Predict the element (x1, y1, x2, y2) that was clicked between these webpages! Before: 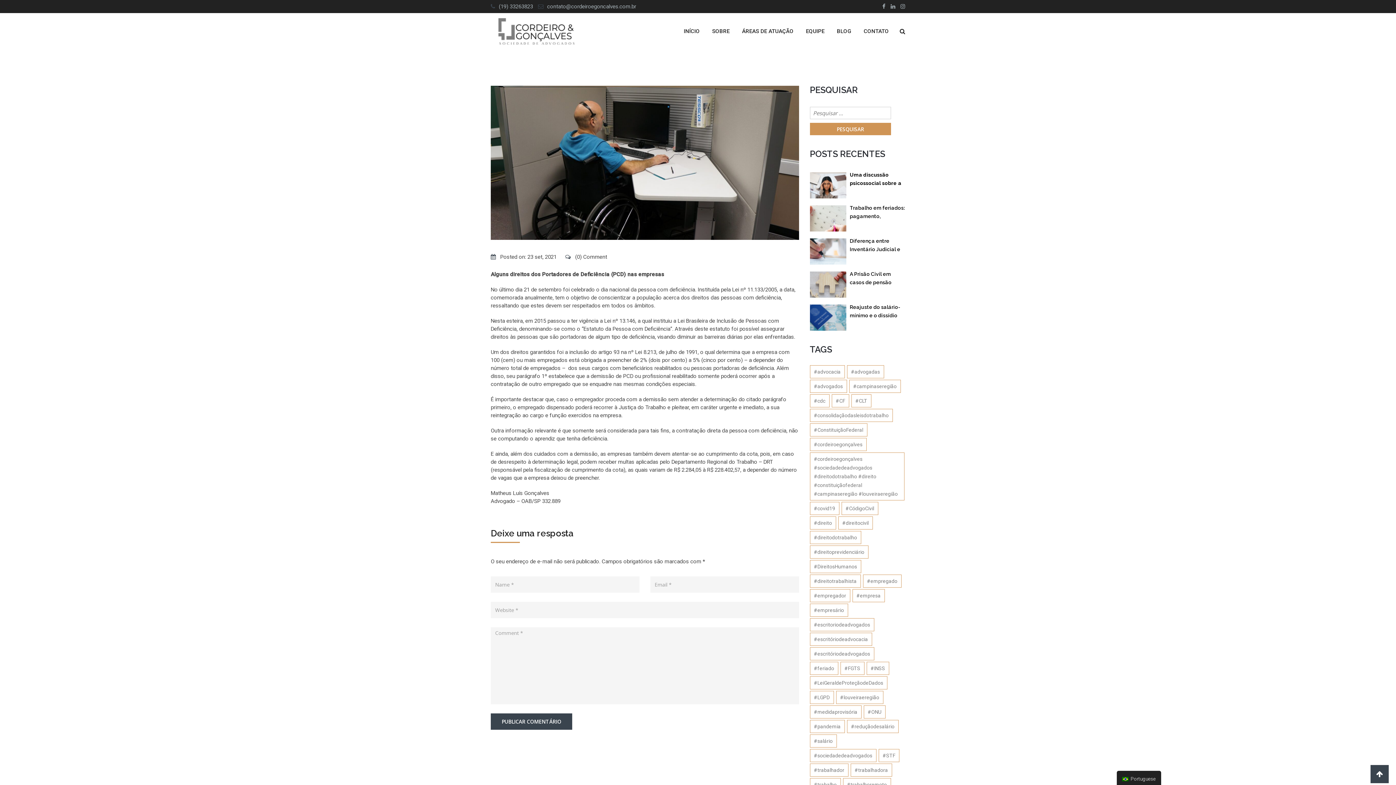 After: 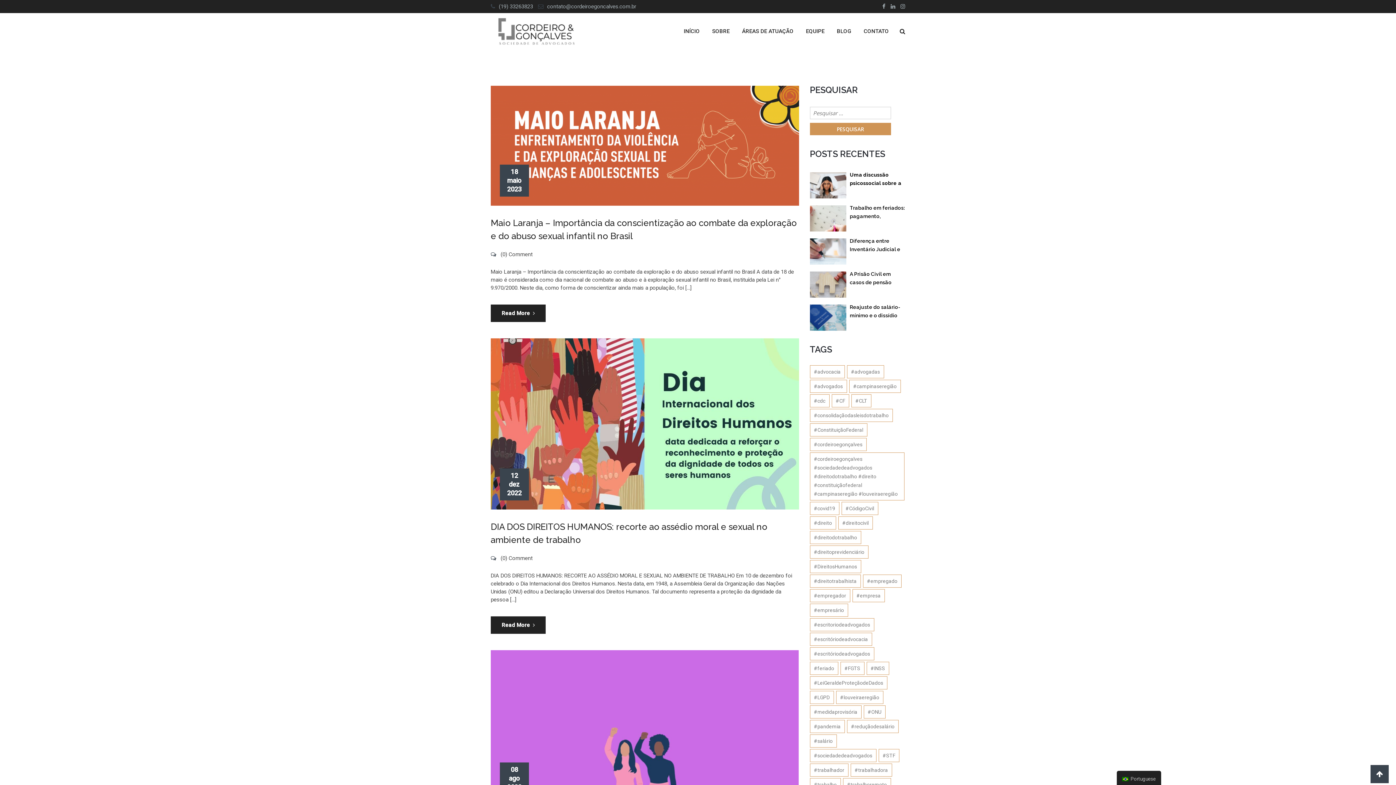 Action: bbox: (810, 560, 861, 573) label: #DireitosHumanos (6 itens)